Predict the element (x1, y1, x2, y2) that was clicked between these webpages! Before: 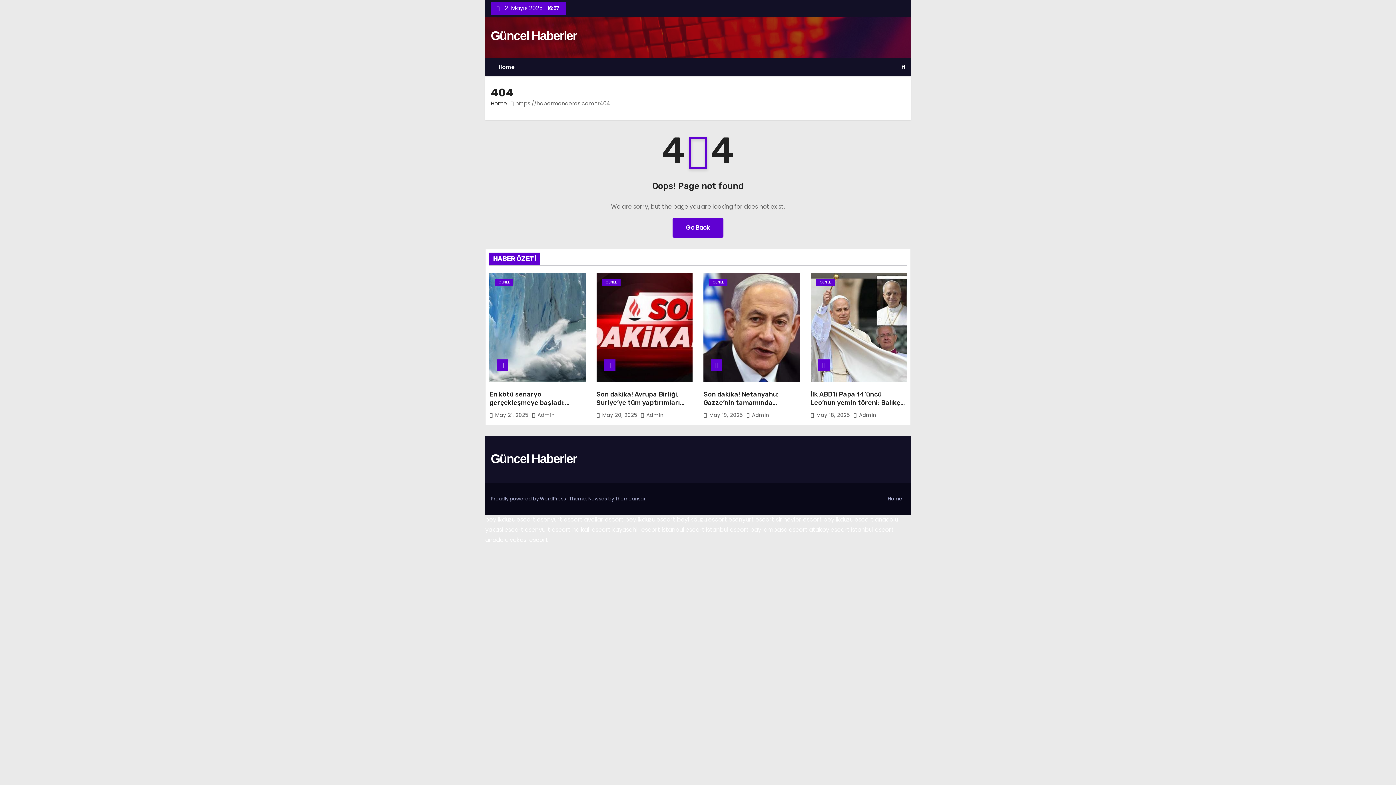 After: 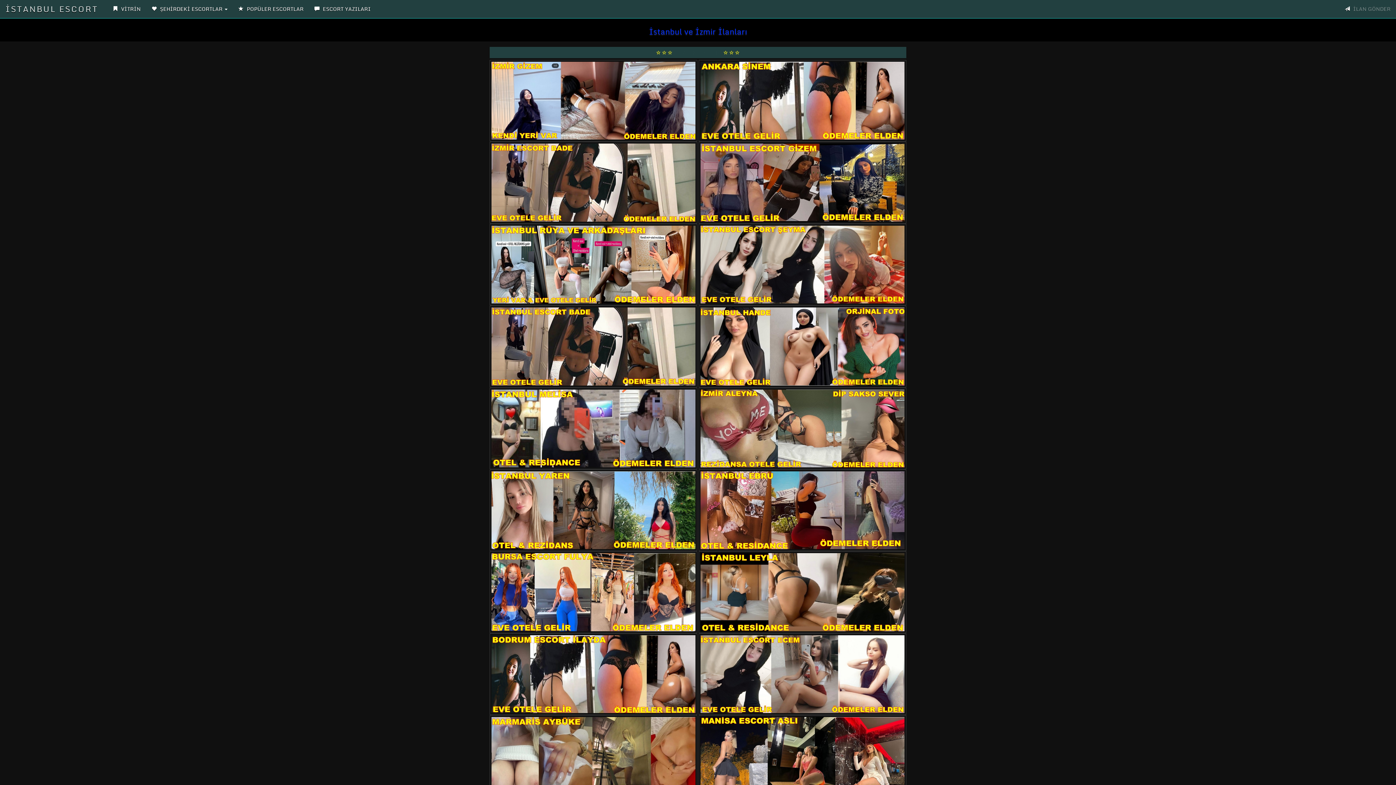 Action: bbox: (851, 525, 894, 534) label: istanbul escort